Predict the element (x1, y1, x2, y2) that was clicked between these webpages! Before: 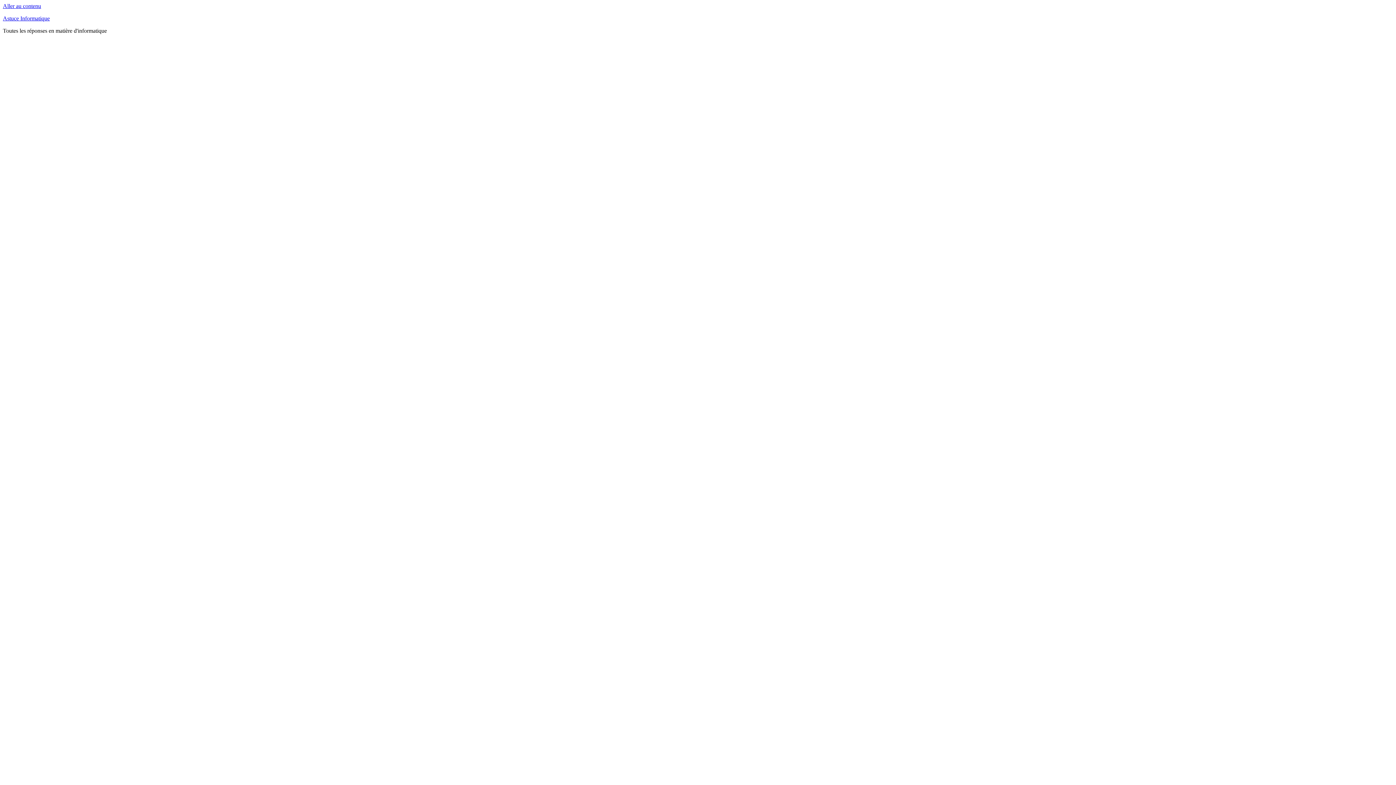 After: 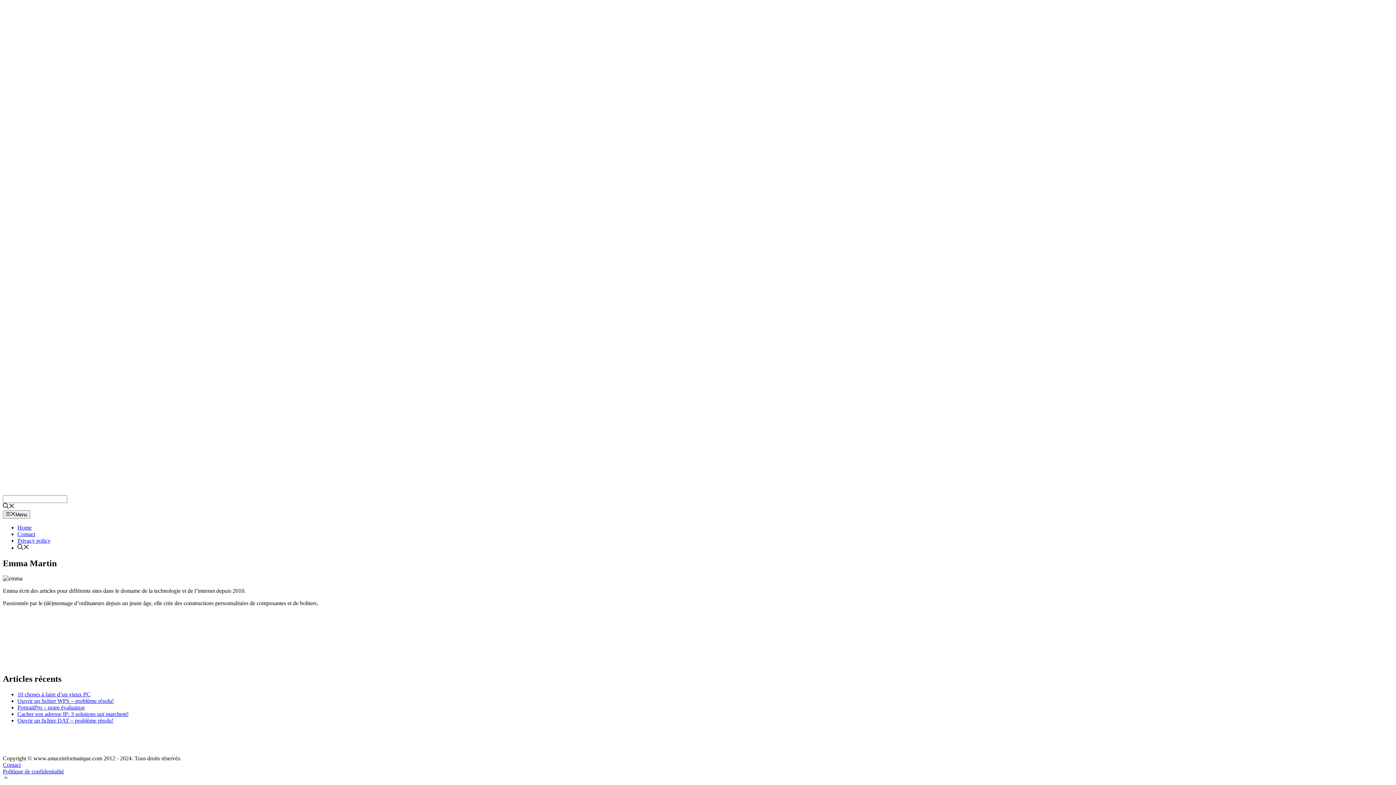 Action: label: Aller au contenu bbox: (2, 2, 41, 9)